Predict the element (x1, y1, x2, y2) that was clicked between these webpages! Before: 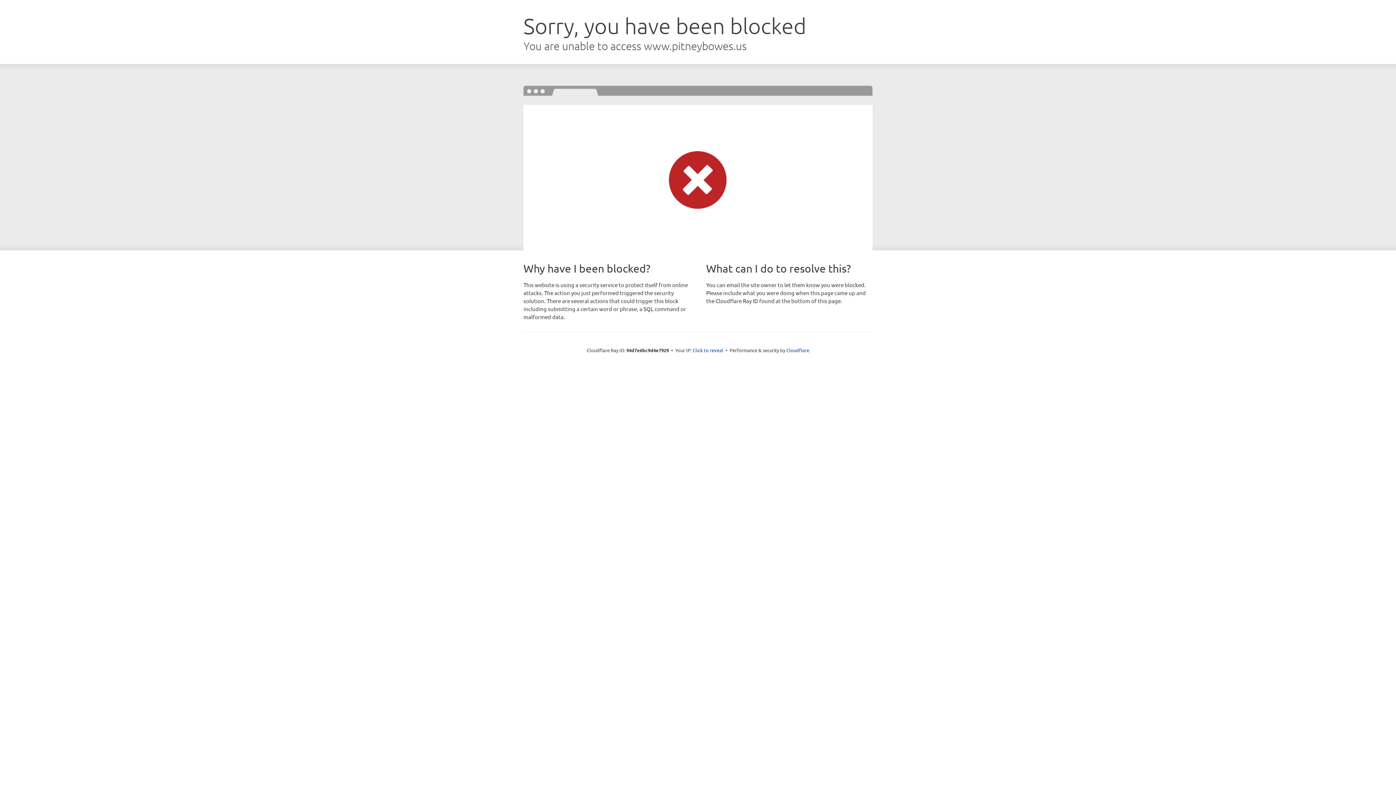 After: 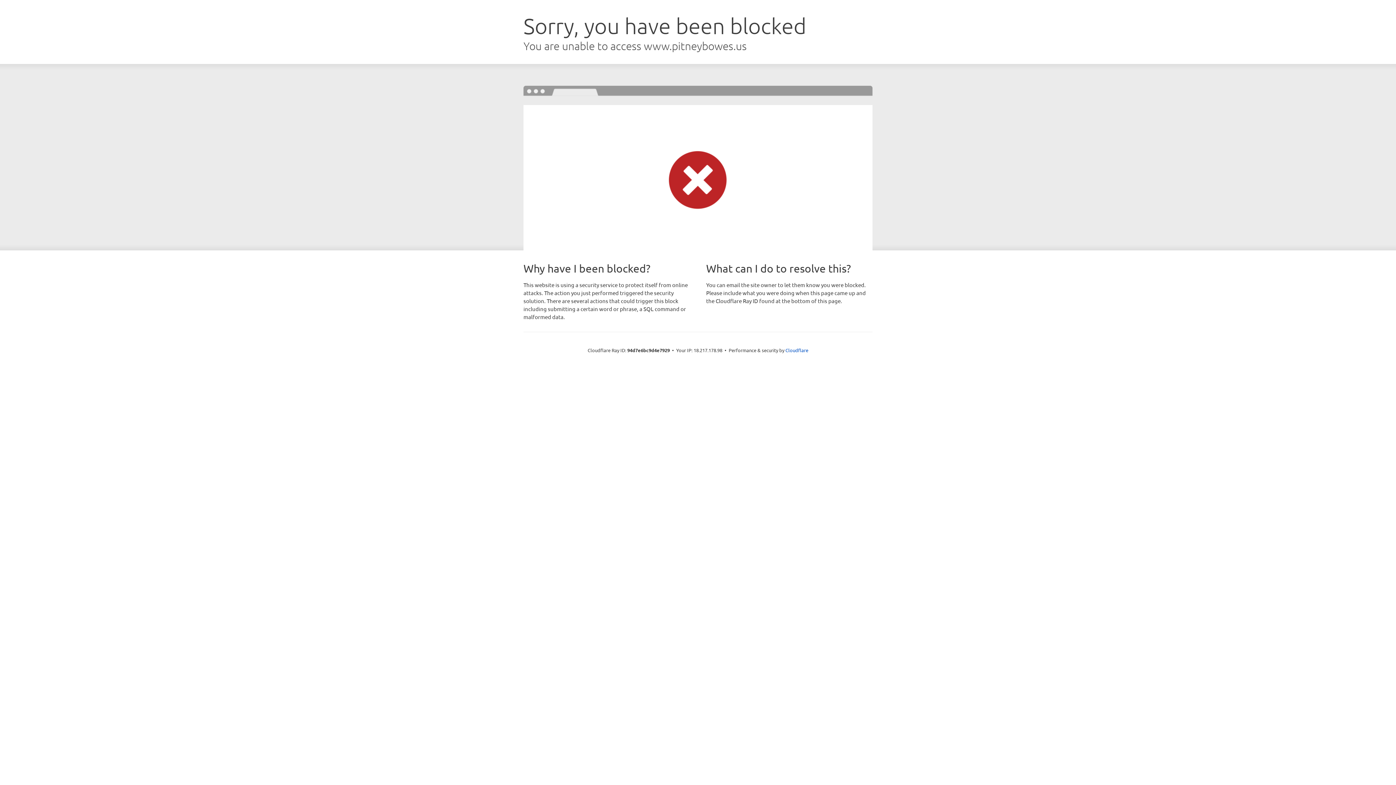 Action: label: Click to reveal bbox: (692, 346, 723, 353)